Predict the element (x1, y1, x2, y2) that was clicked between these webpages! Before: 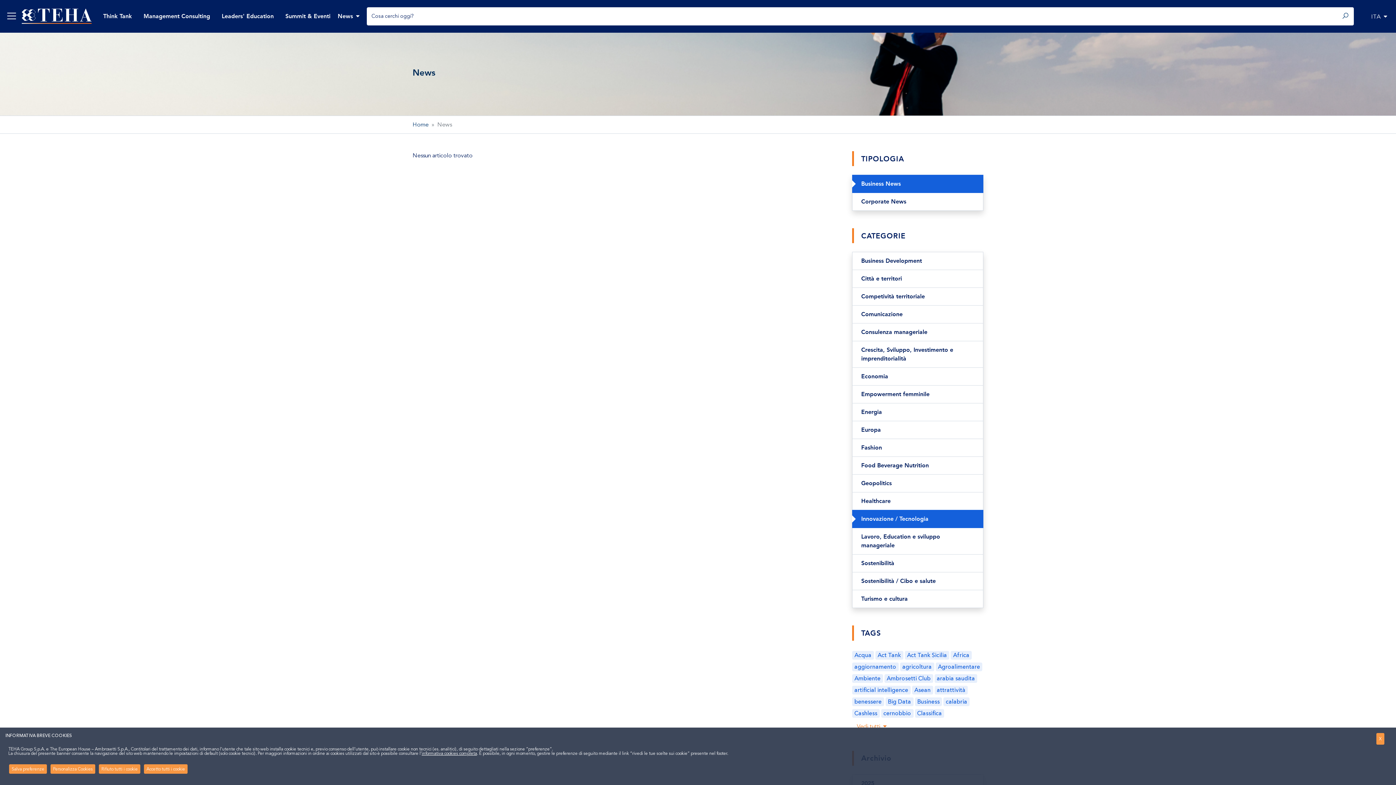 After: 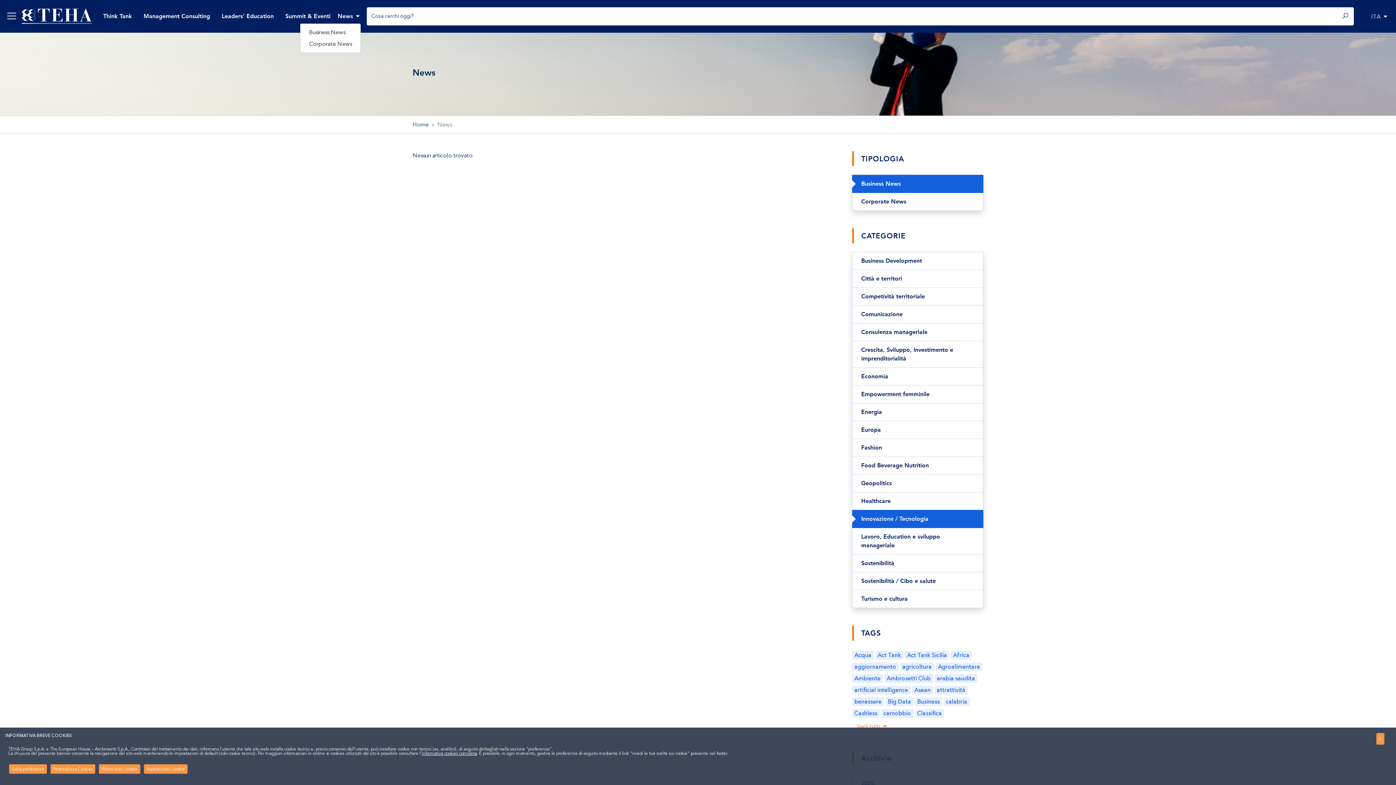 Action: label: News  bbox: (336, 10, 361, 22)